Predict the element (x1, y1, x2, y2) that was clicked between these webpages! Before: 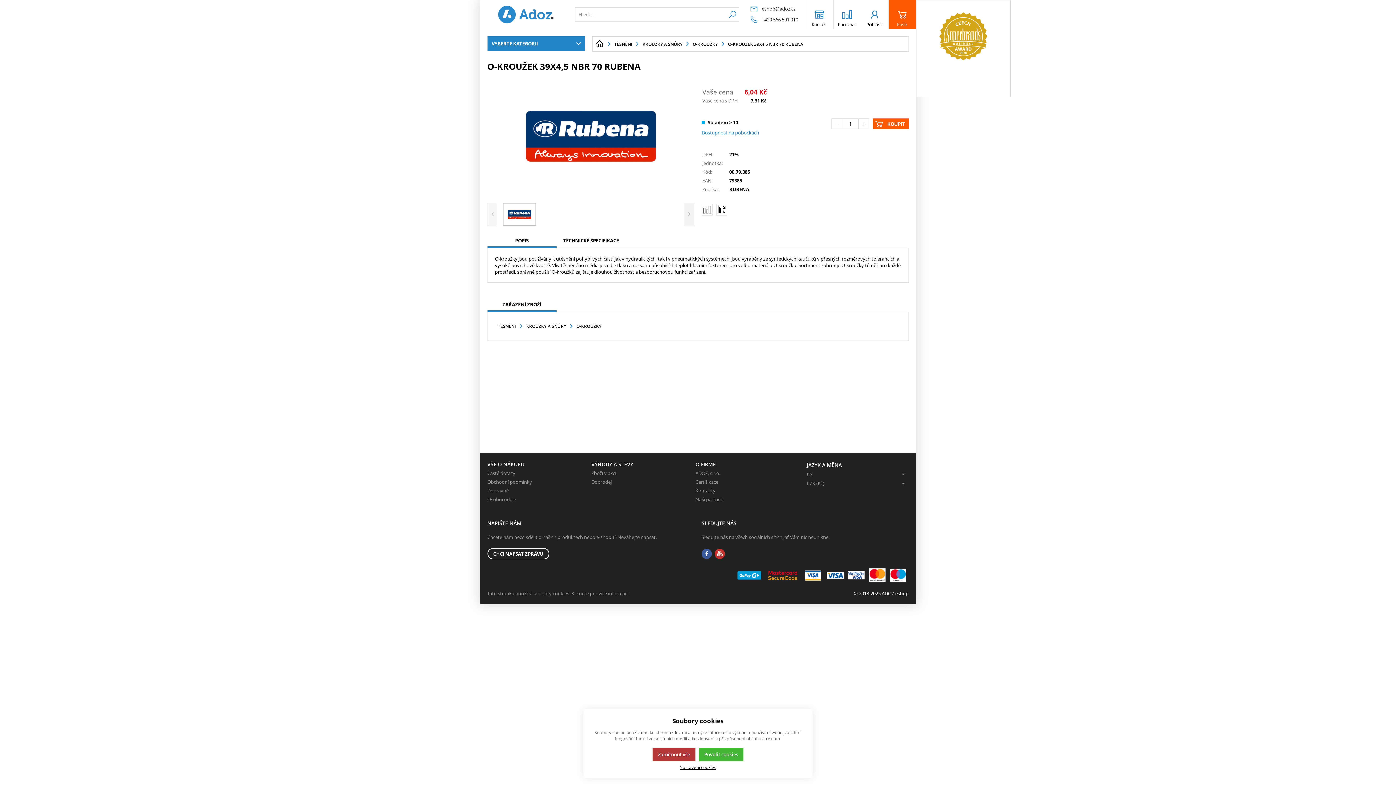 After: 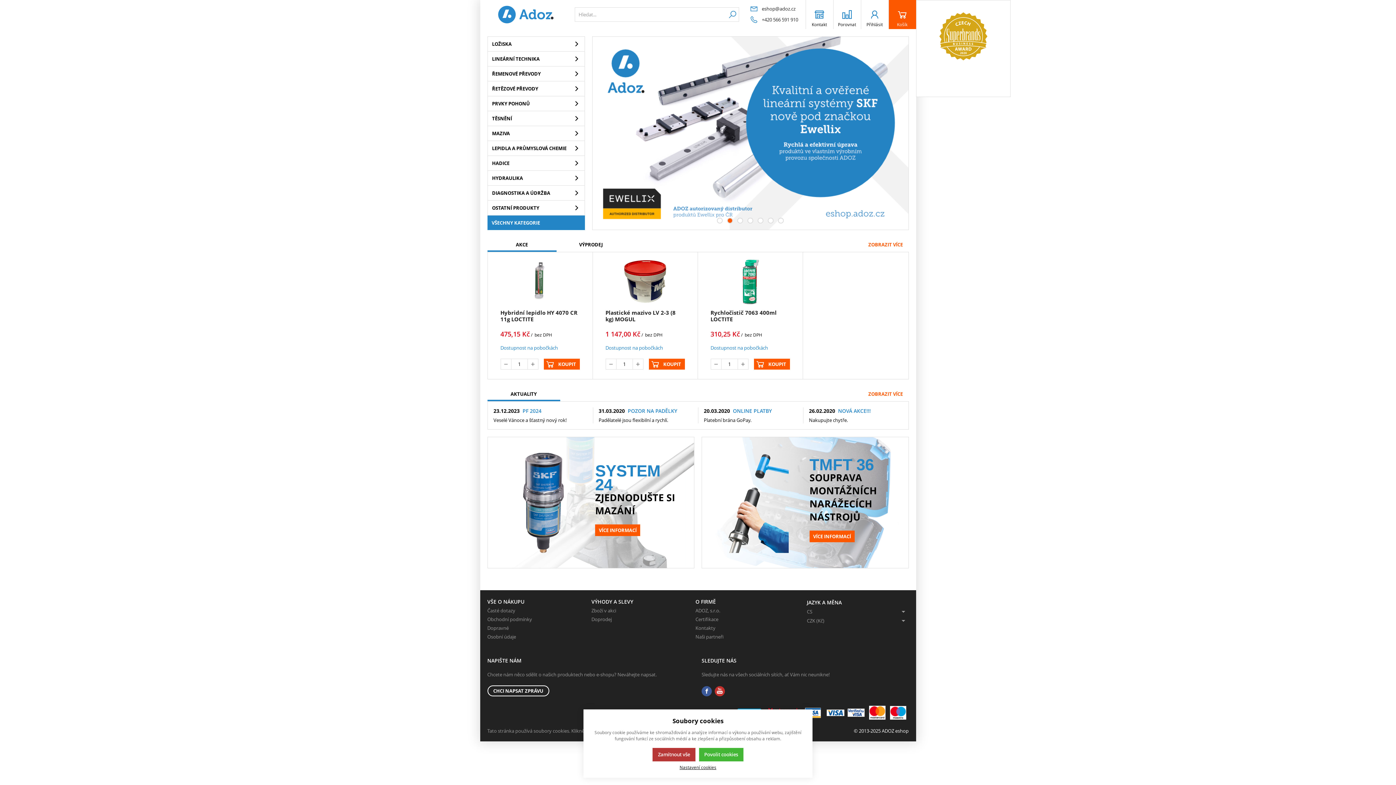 Action: bbox: (592, 36, 607, 51)